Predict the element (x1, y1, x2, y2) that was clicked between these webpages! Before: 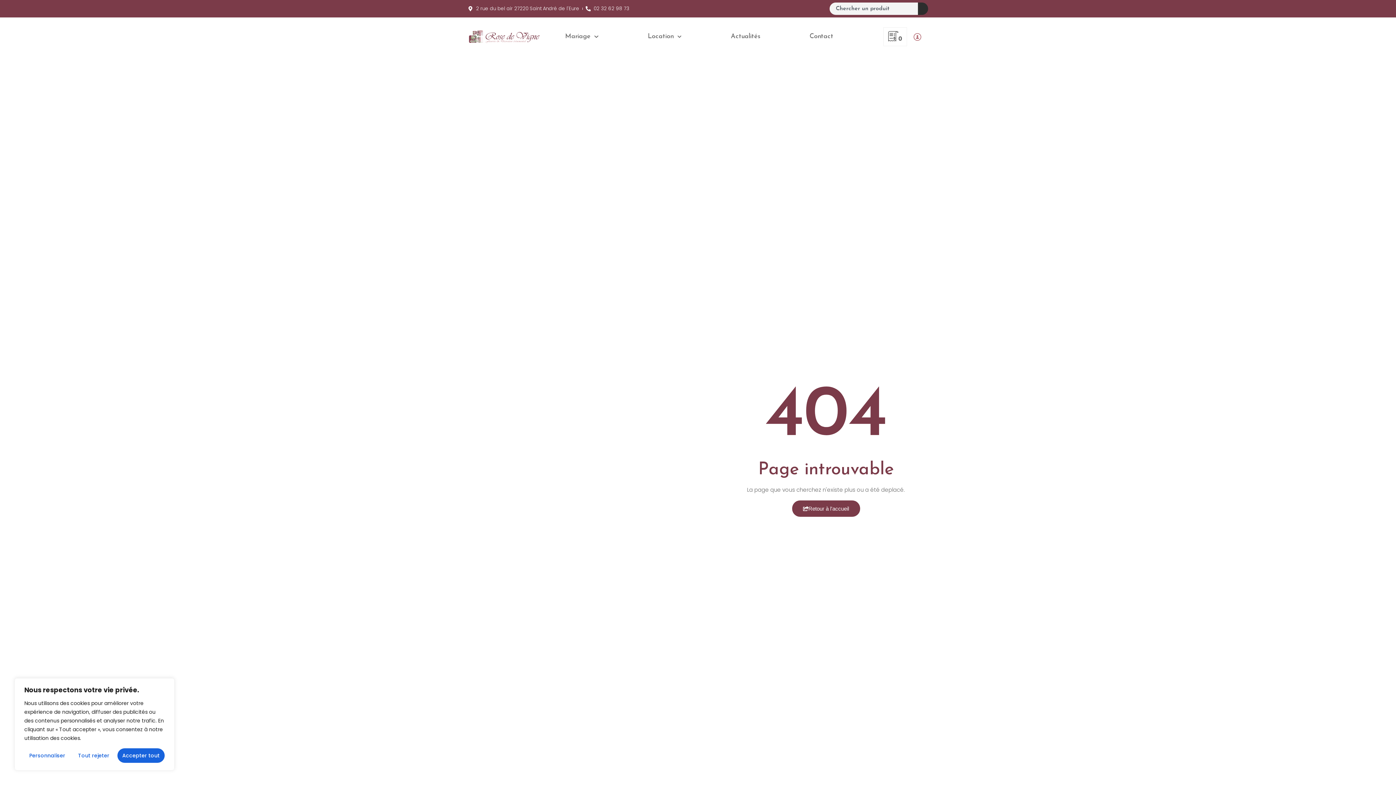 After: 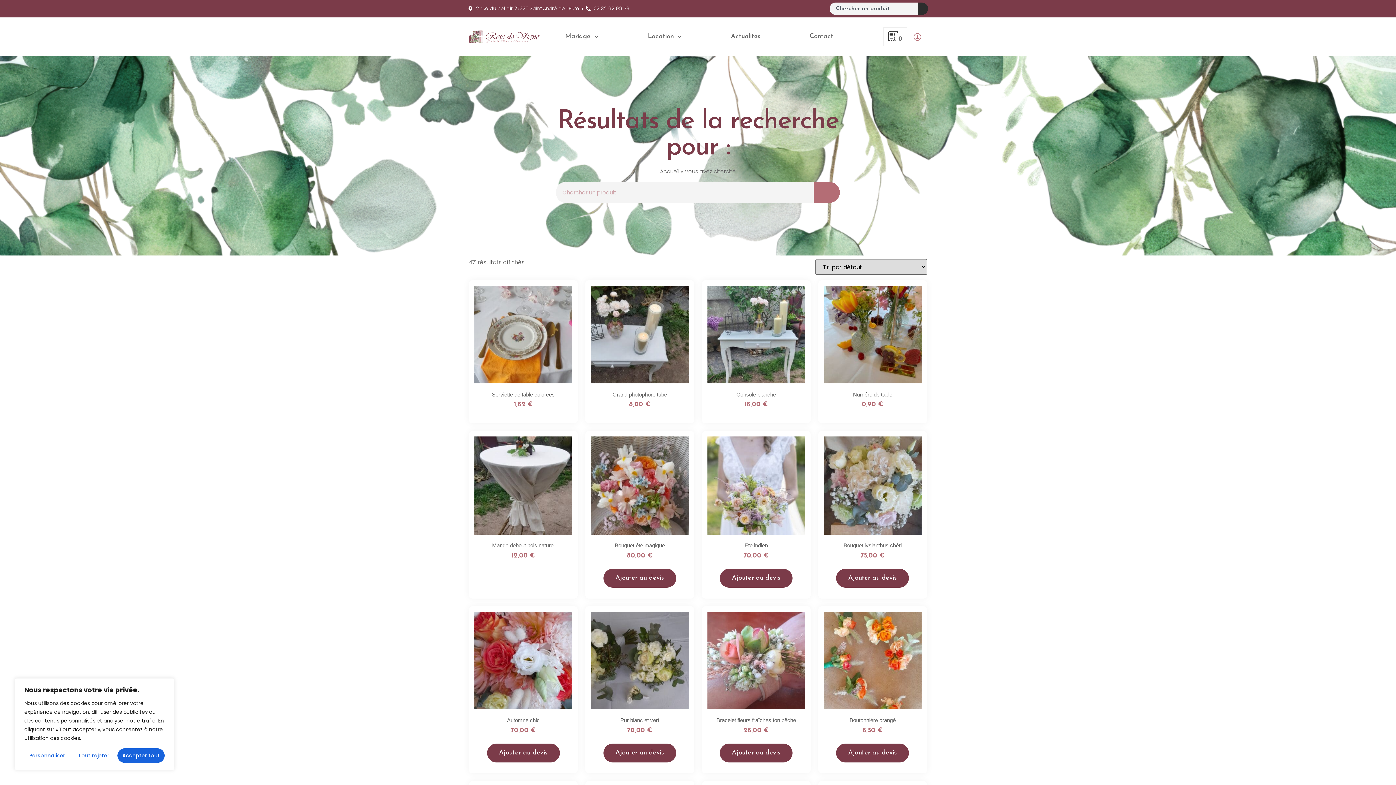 Action: bbox: (918, 2, 928, 14) label: Rechercher 